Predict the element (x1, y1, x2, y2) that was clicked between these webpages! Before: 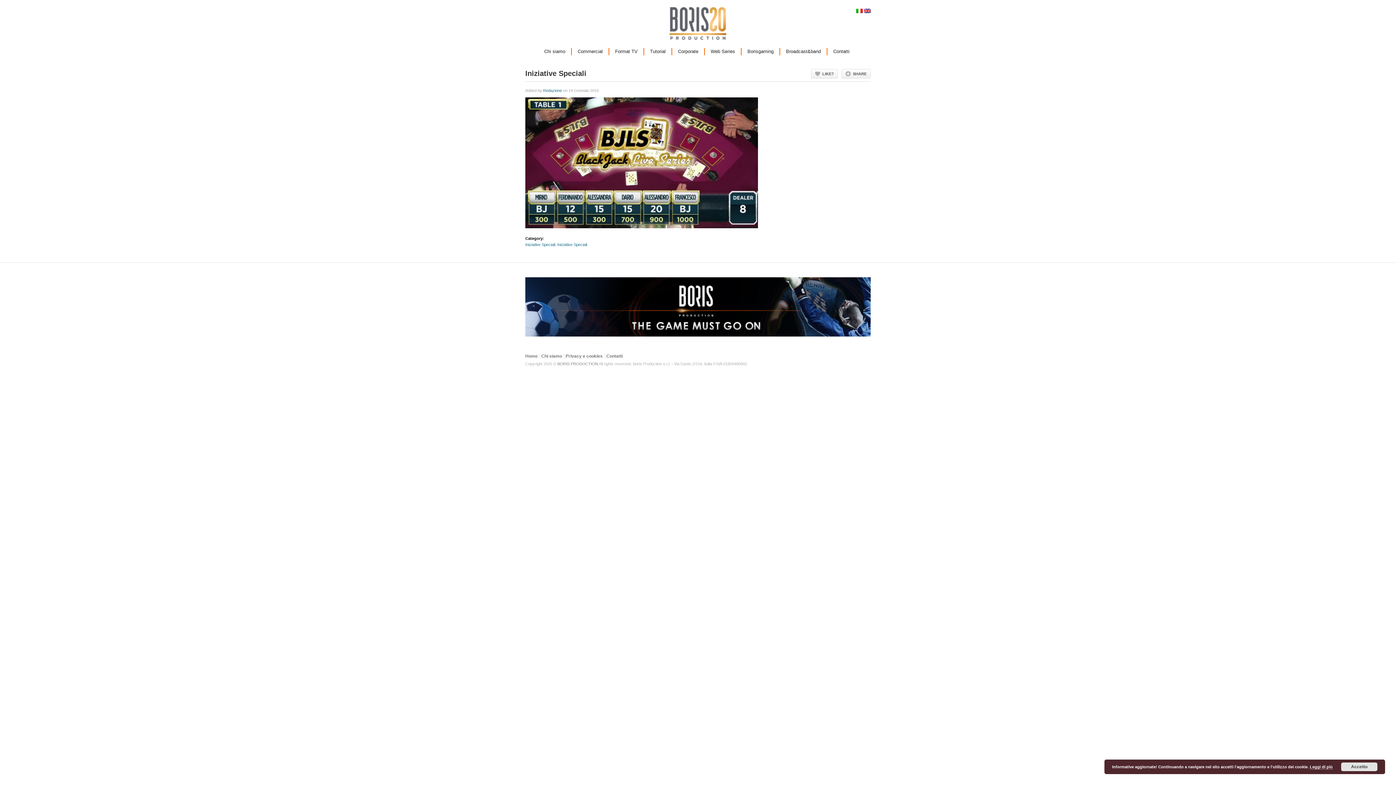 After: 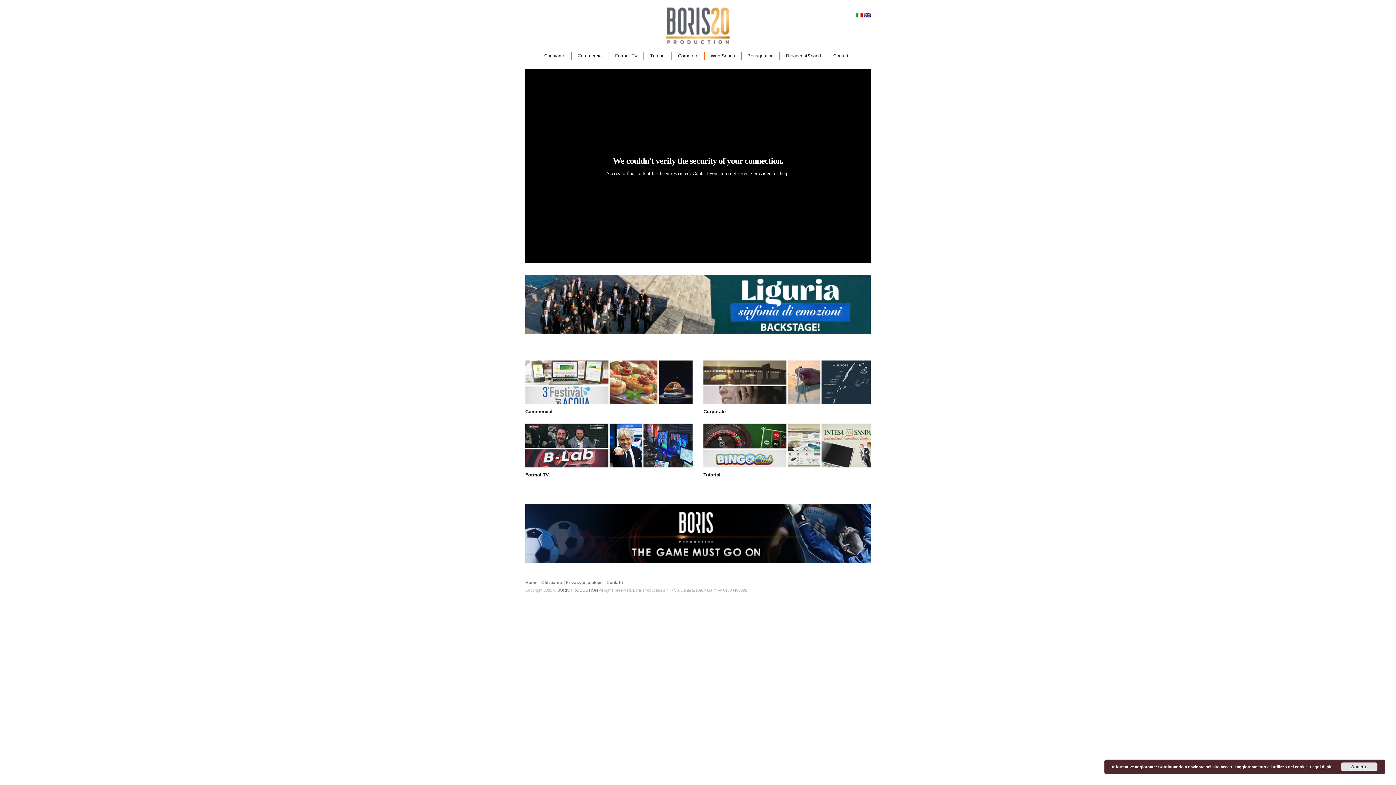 Action: label: BORIS PRODUCTION bbox: (557, 361, 598, 366)